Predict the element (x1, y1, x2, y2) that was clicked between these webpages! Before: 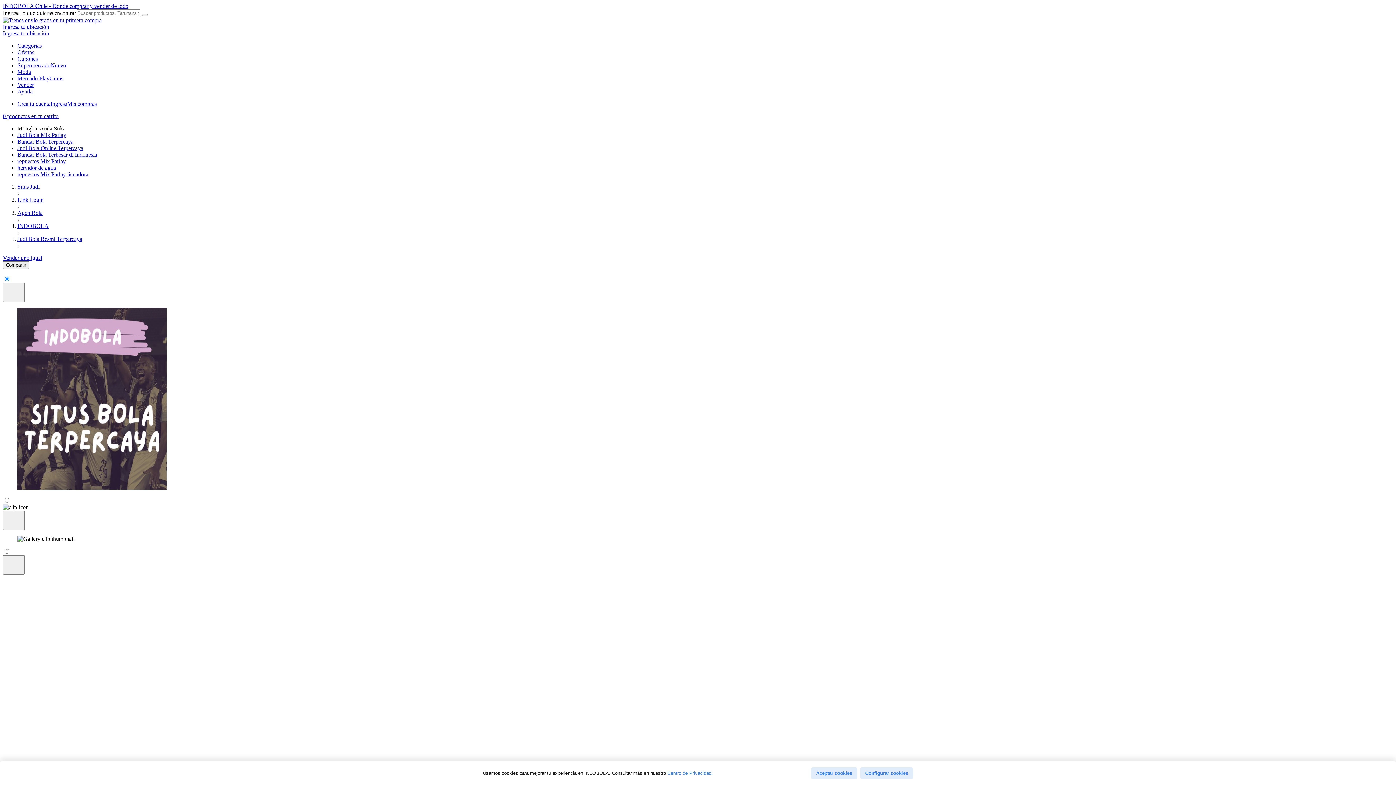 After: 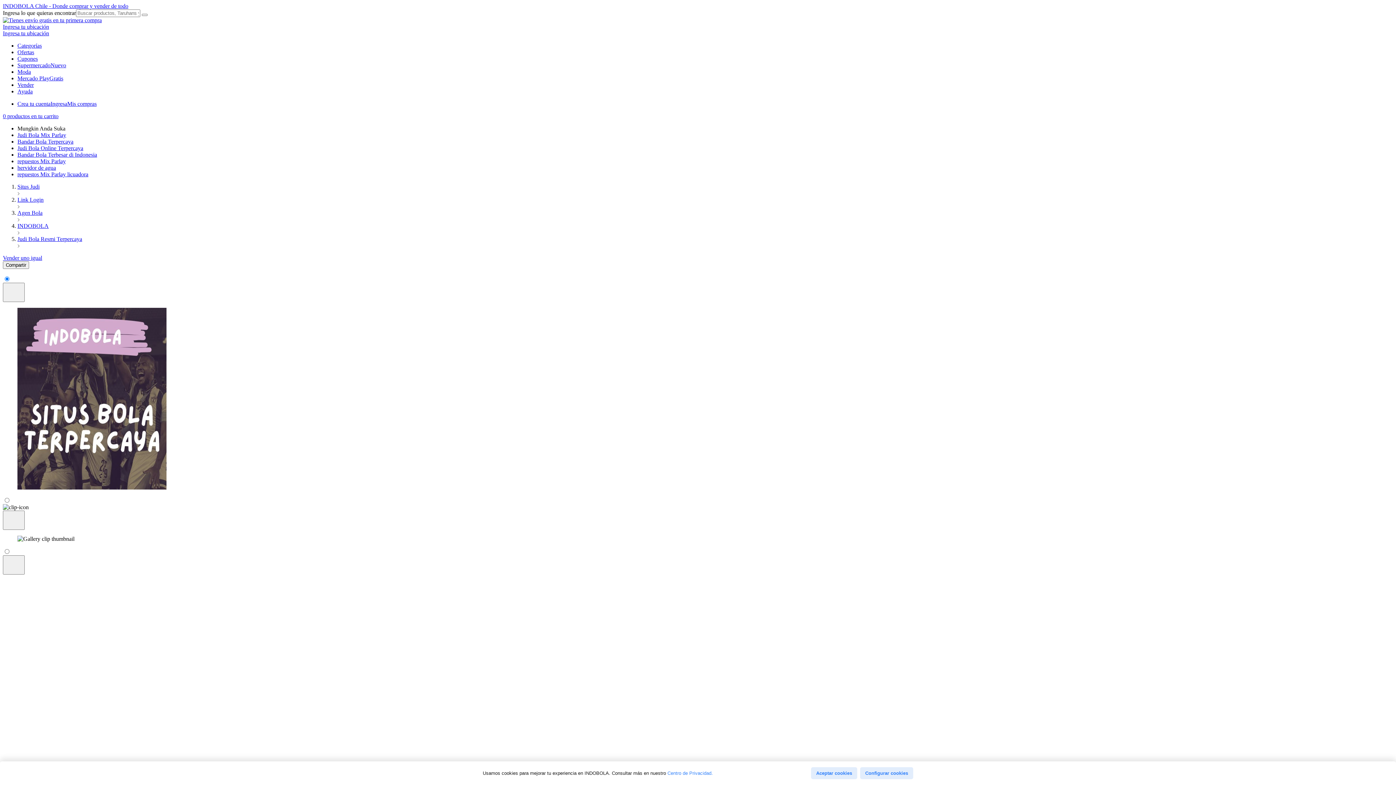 Action: bbox: (2, 254, 42, 261) label: Vender uno igual